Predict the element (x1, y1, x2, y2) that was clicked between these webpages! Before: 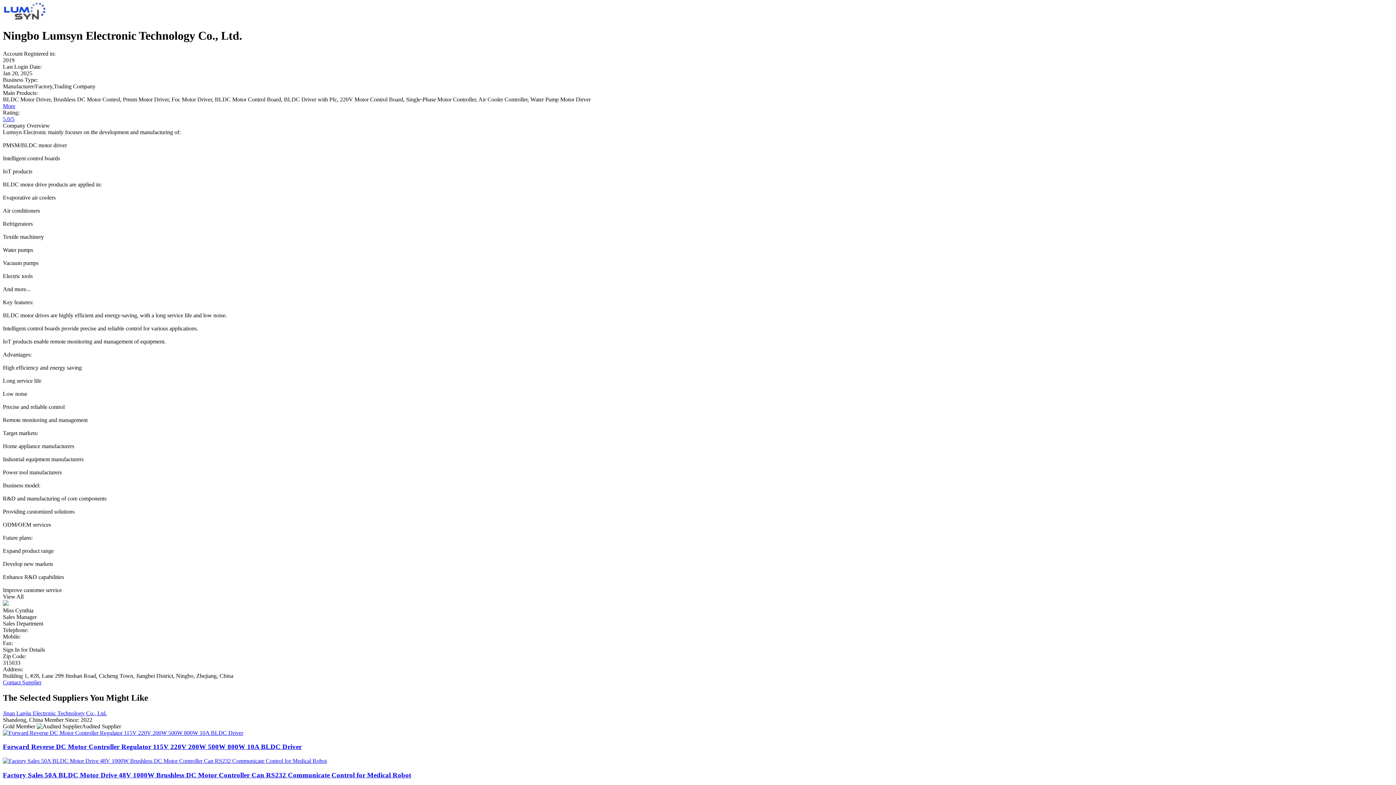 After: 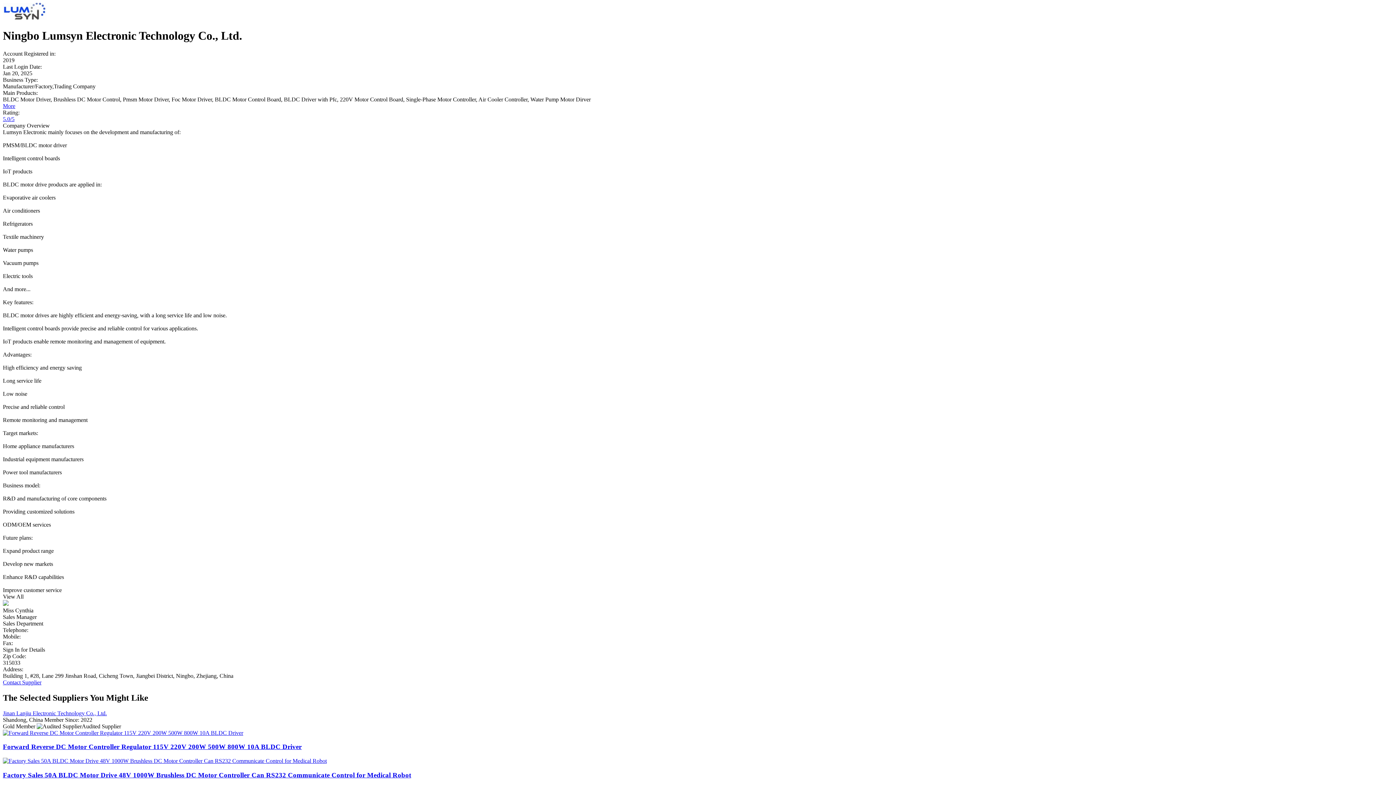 Action: bbox: (2, 102, 15, 109) label: More